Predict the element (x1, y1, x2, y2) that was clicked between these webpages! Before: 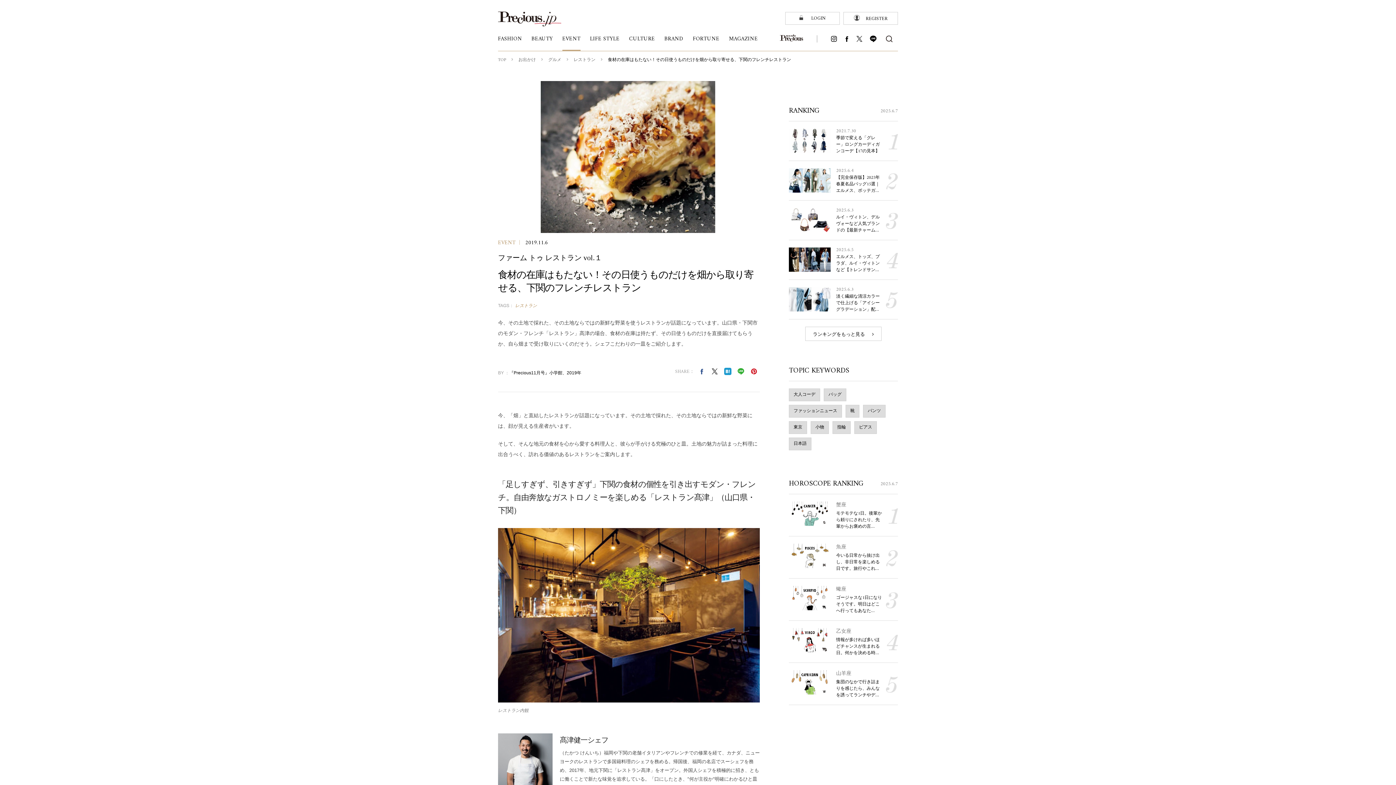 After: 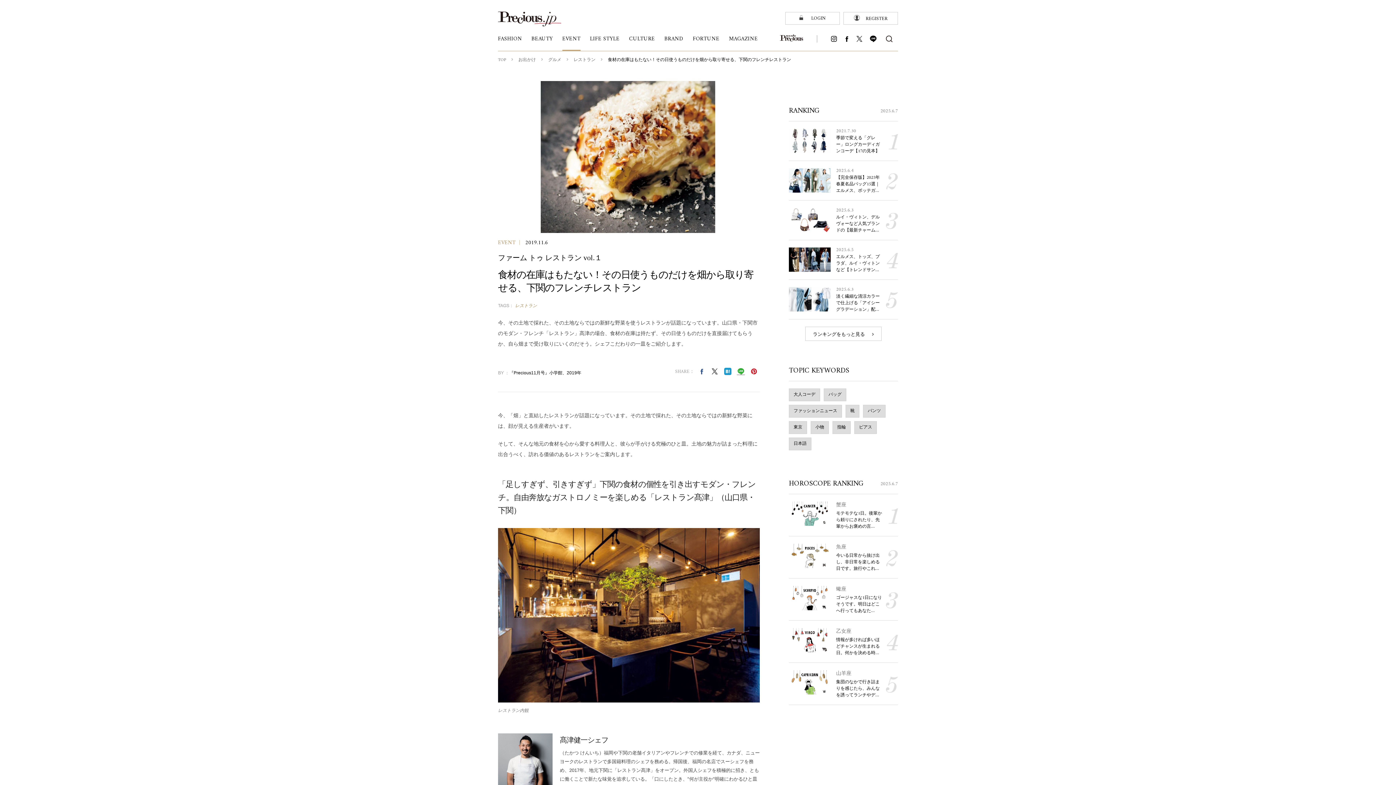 Action: bbox: (737, 368, 745, 375)